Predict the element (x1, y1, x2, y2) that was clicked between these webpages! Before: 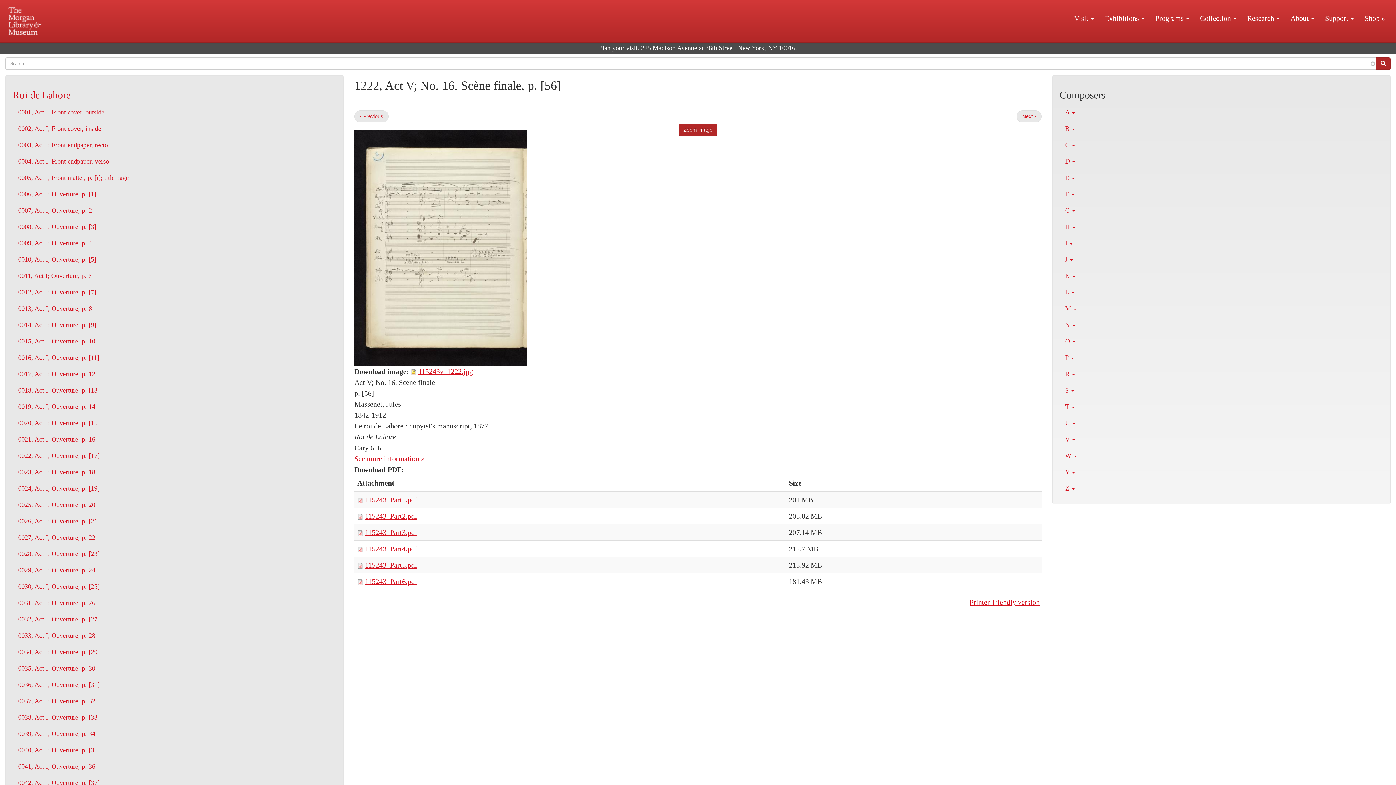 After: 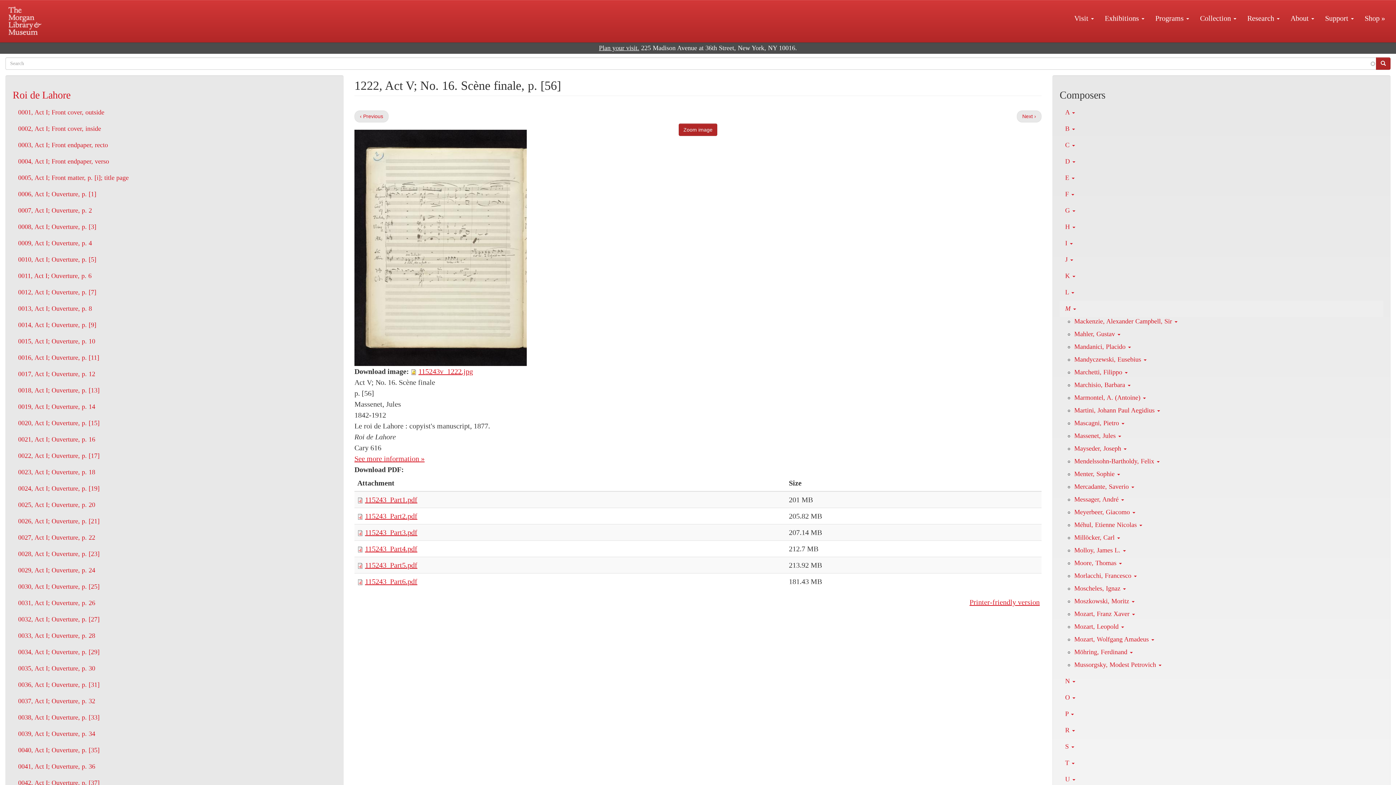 Action: label: M  bbox: (1060, 300, 1383, 317)